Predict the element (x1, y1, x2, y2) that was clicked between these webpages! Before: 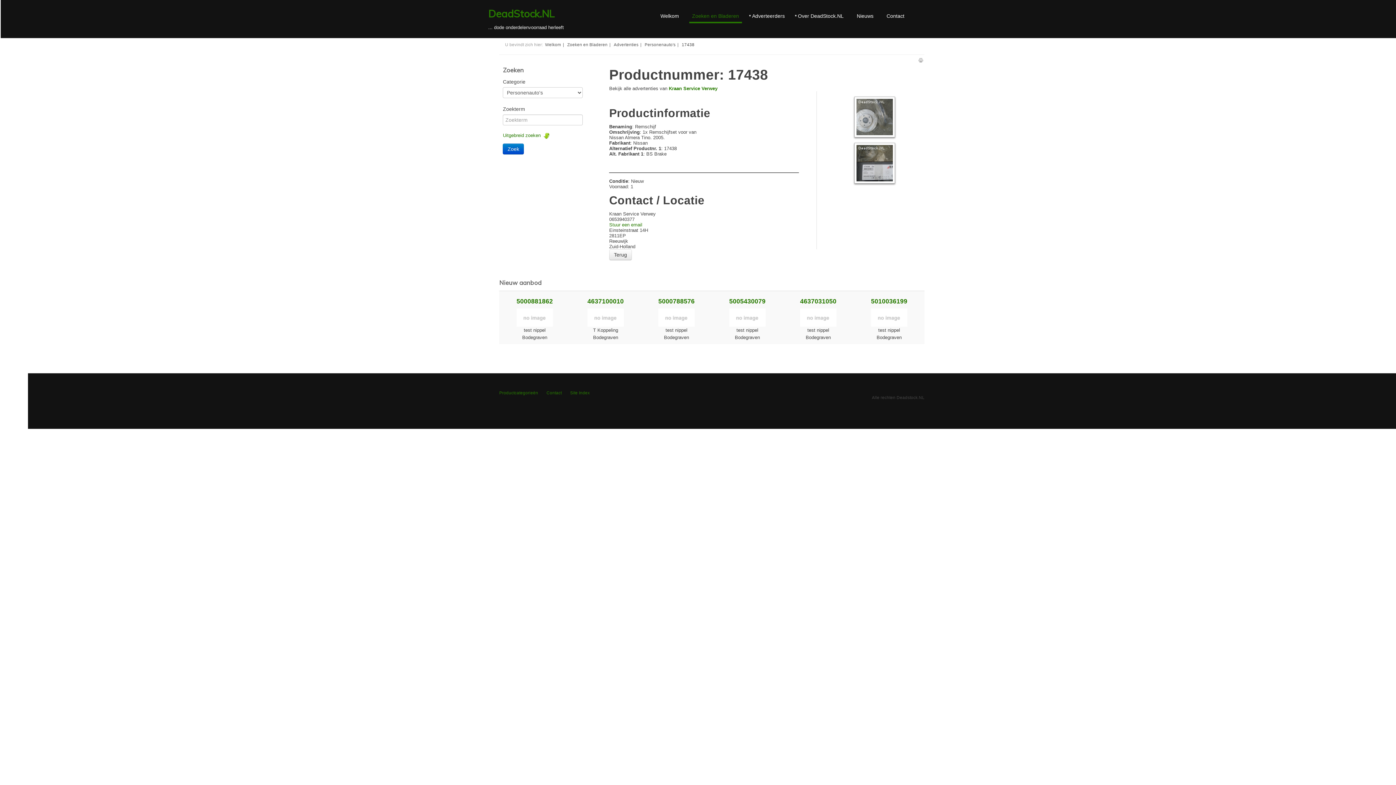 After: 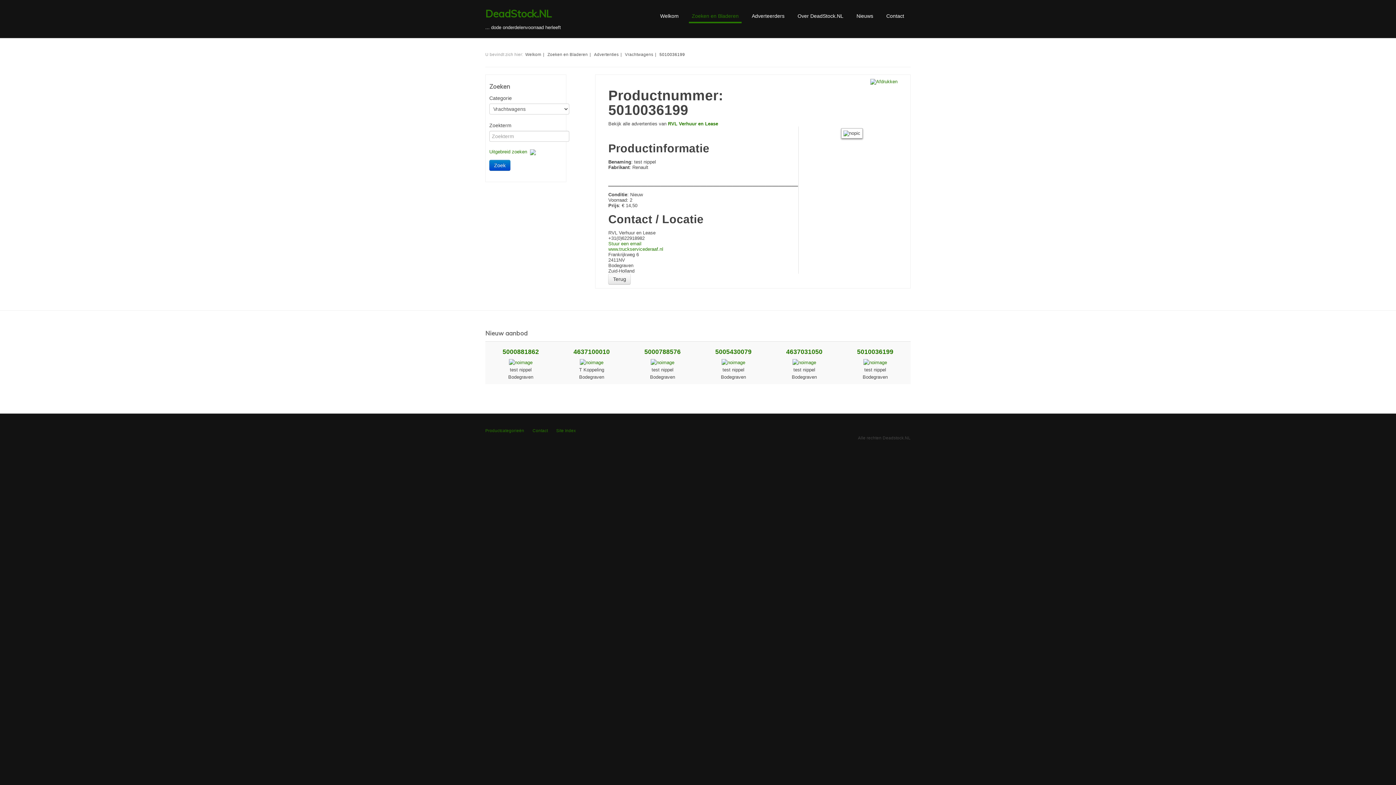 Action: bbox: (871, 314, 907, 320)